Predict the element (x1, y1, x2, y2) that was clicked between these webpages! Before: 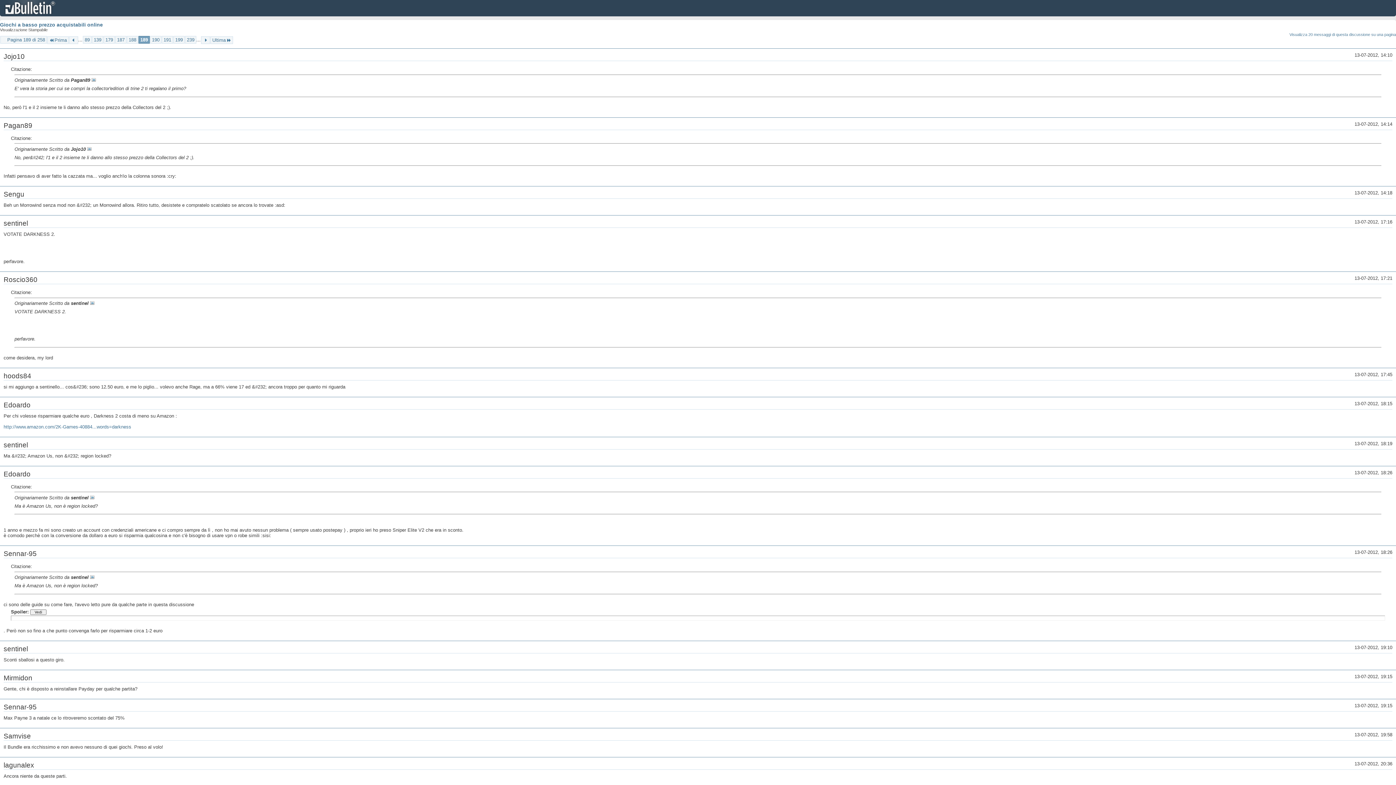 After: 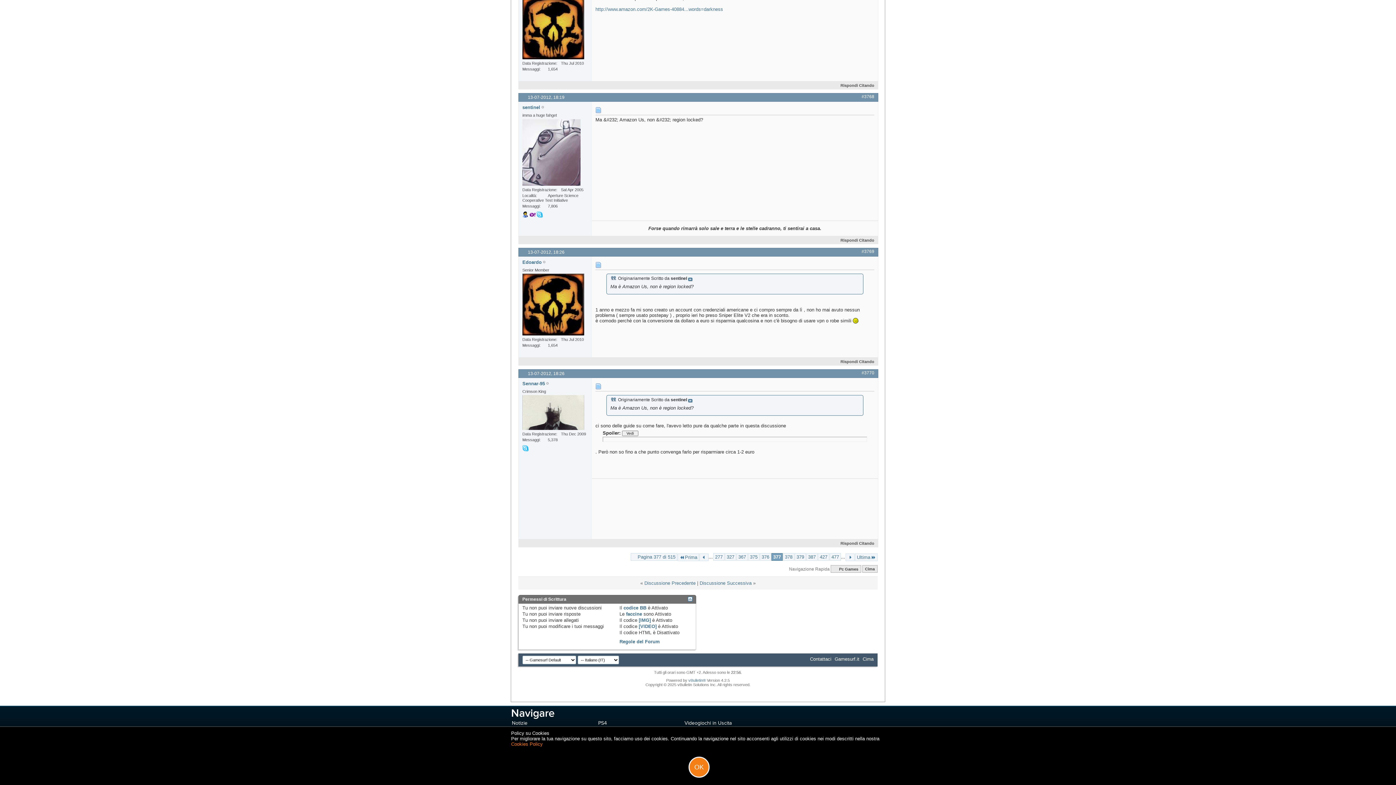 Action: bbox: (90, 495, 94, 500)